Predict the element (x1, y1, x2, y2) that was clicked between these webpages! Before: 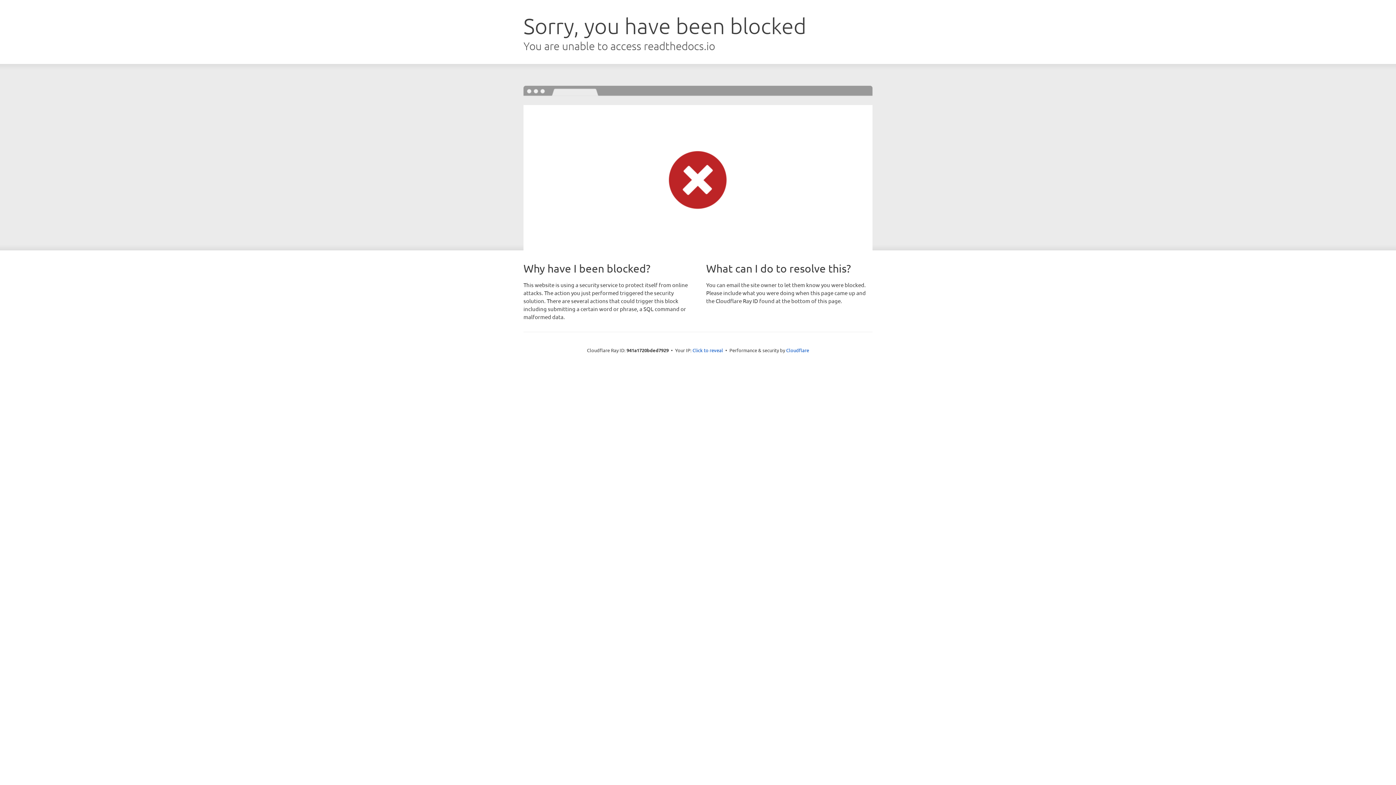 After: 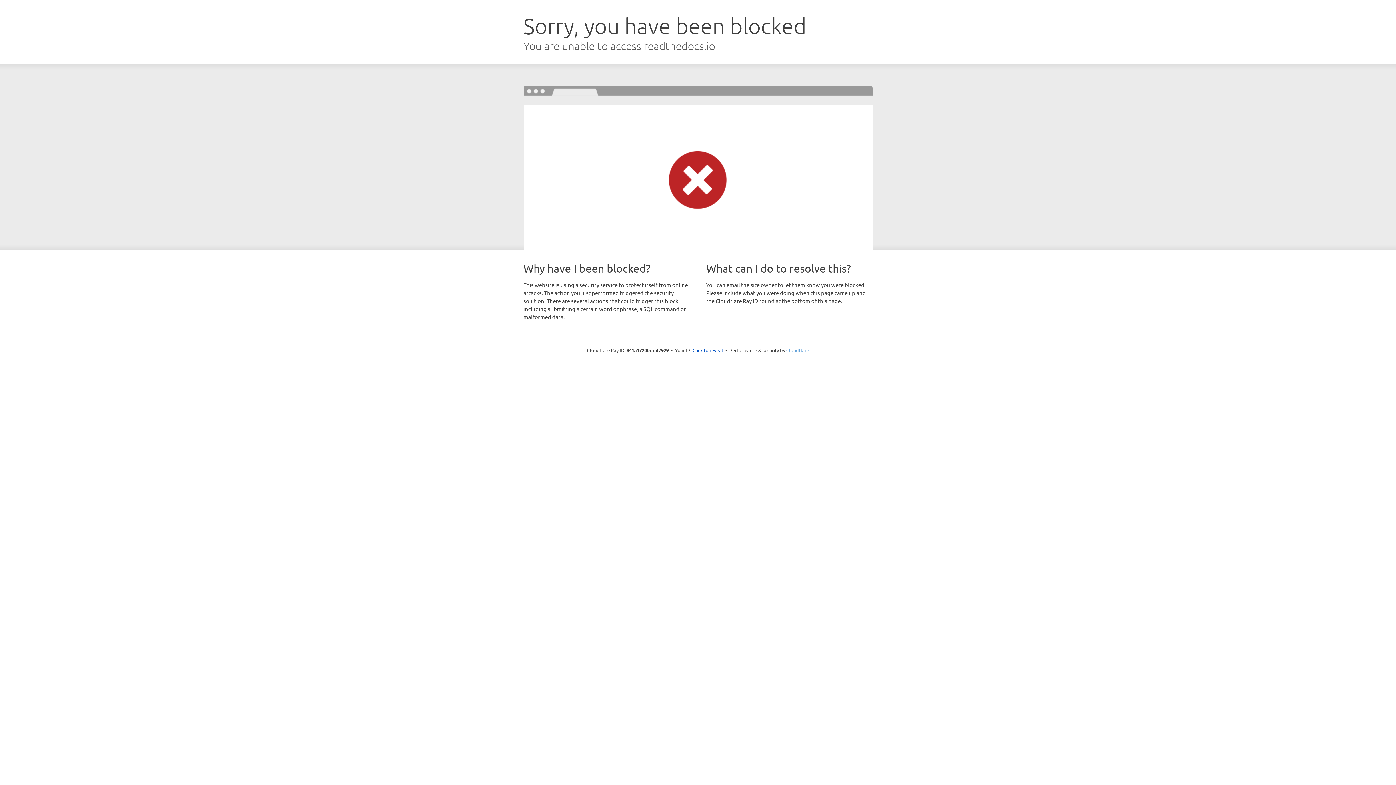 Action: bbox: (786, 347, 809, 353) label: Cloudflare